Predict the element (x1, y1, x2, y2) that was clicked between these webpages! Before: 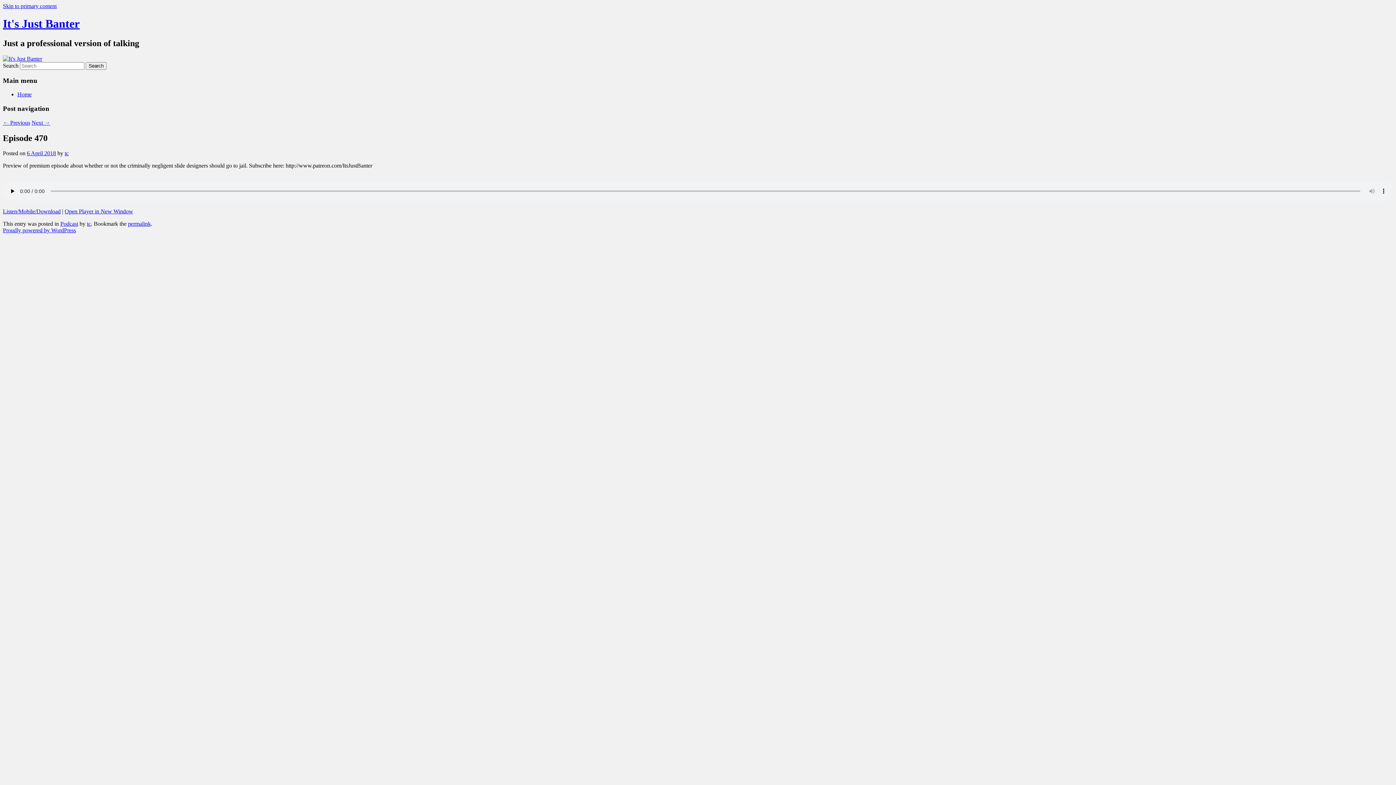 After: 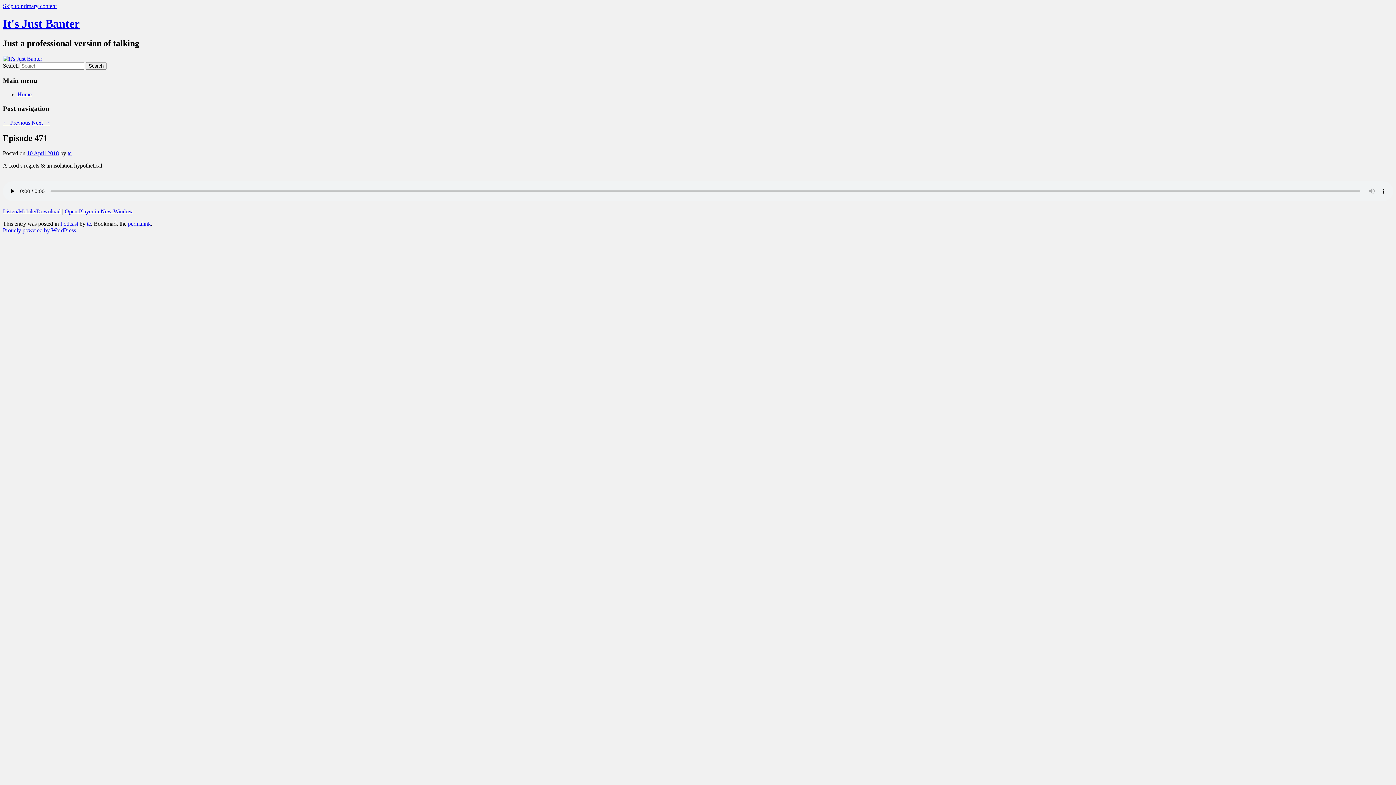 Action: label: Next → bbox: (31, 119, 50, 125)